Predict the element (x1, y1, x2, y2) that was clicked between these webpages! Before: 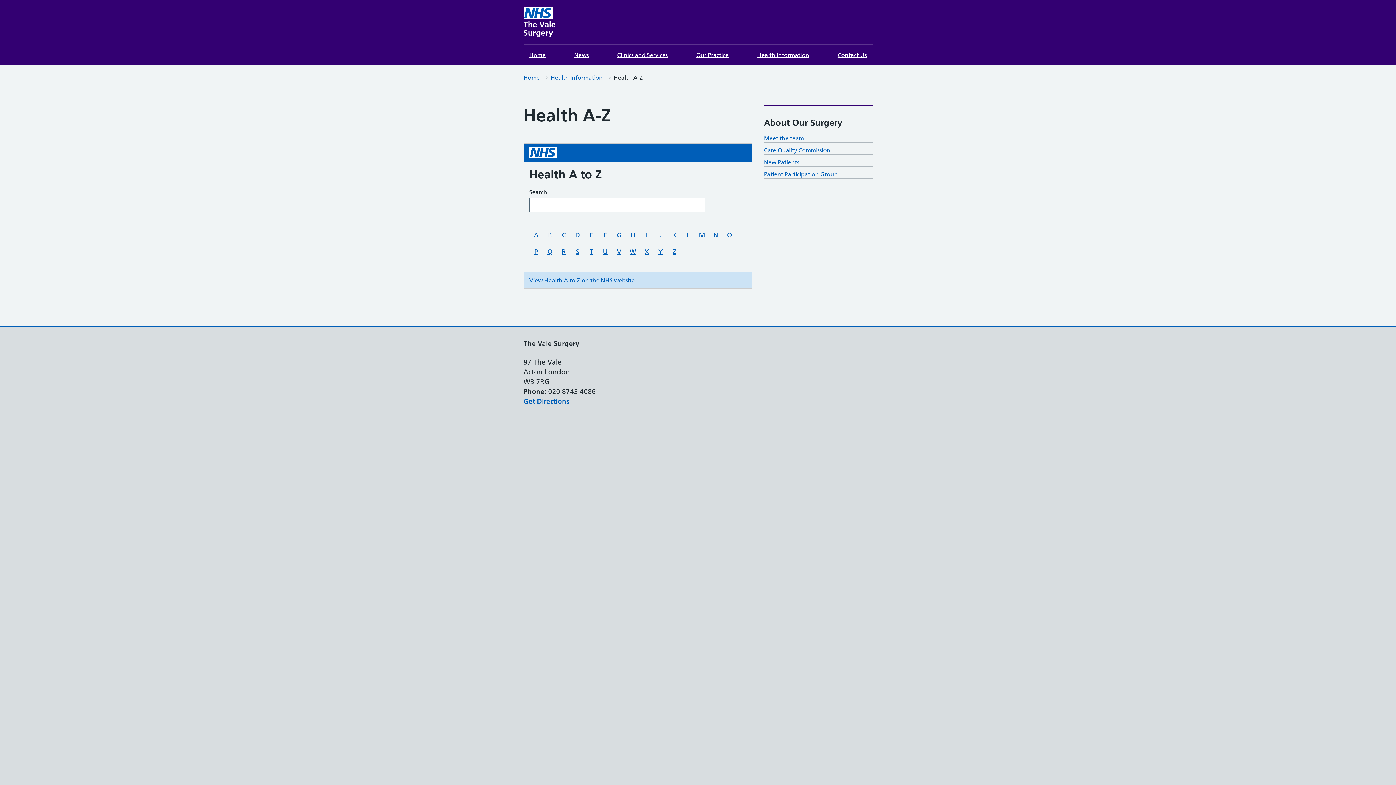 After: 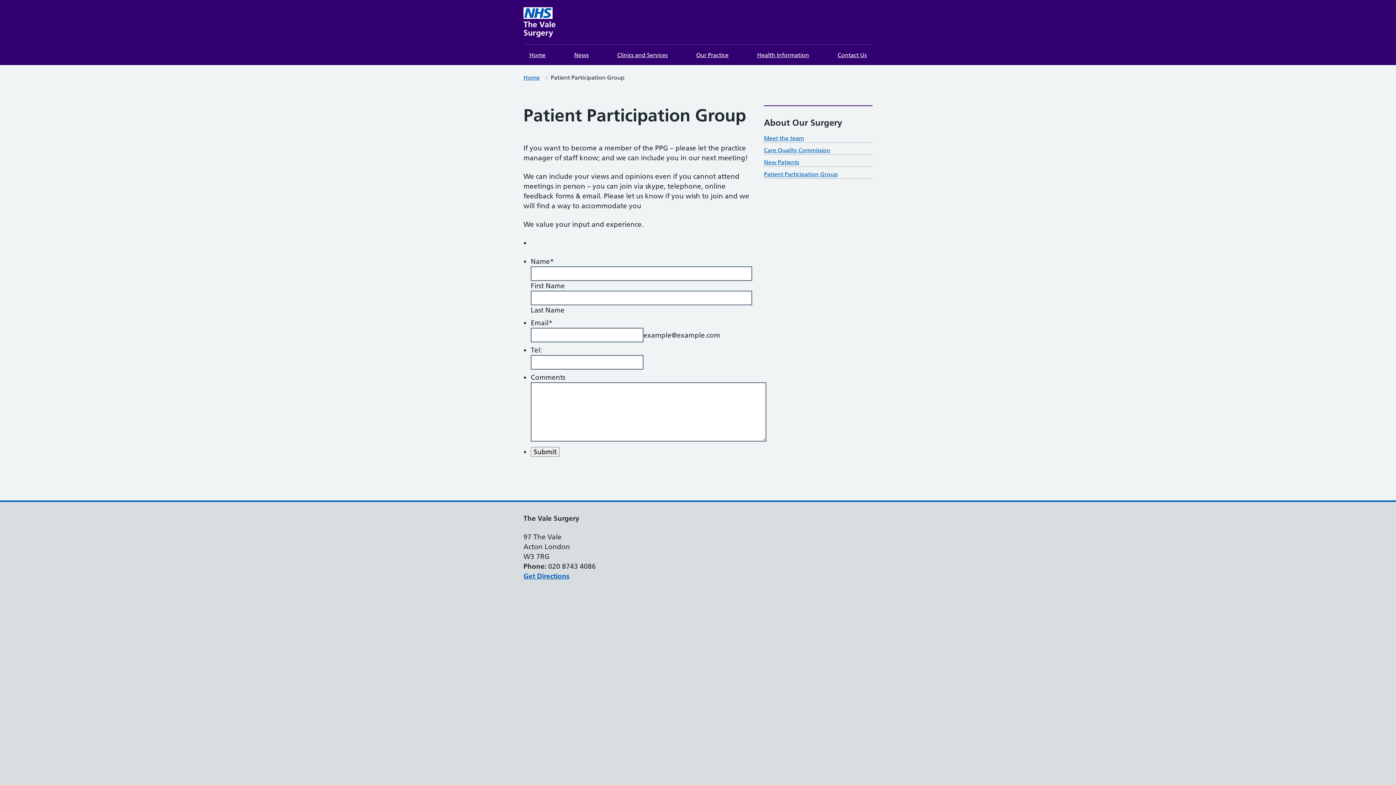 Action: label: Patient Participation Group bbox: (764, 170, 837, 177)